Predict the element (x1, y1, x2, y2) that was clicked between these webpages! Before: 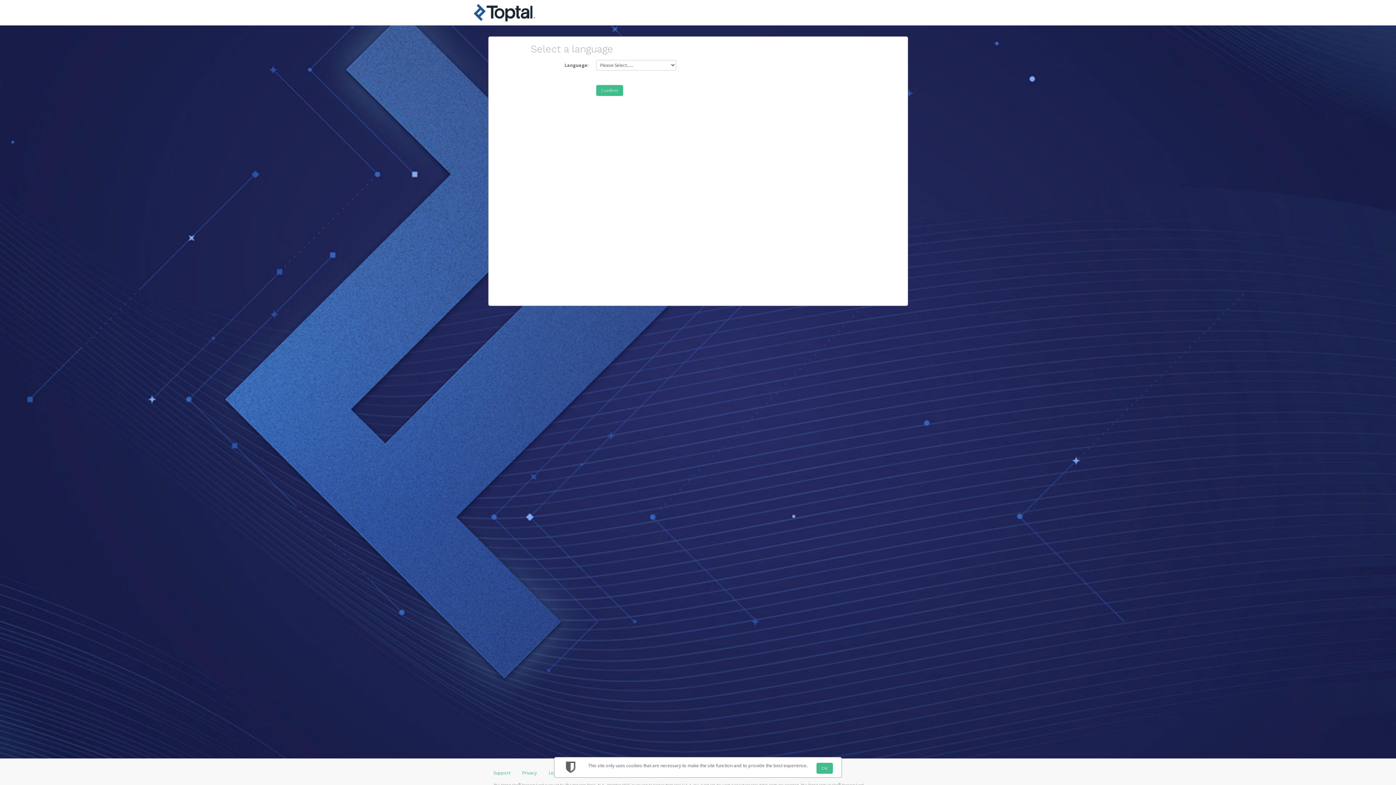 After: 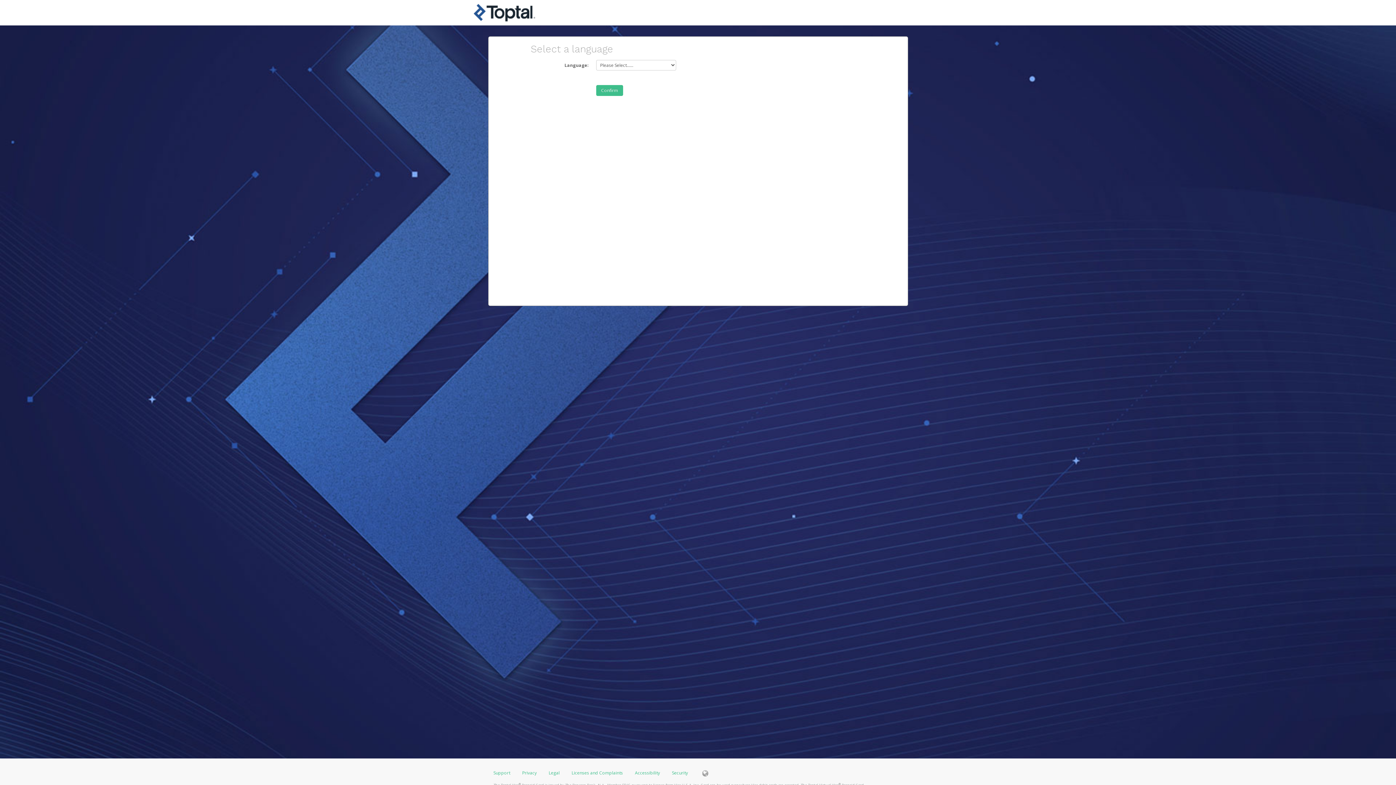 Action: label: OK bbox: (816, 763, 832, 774)